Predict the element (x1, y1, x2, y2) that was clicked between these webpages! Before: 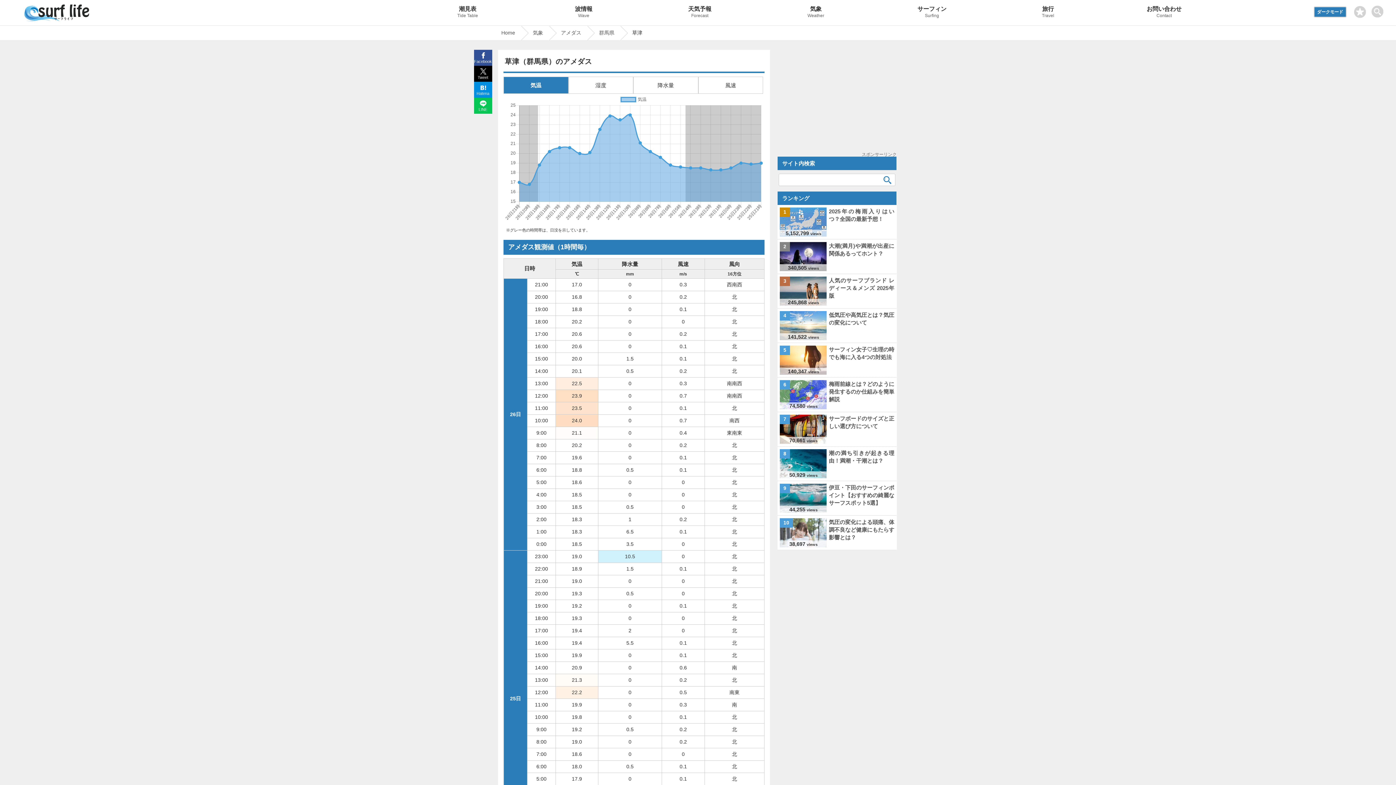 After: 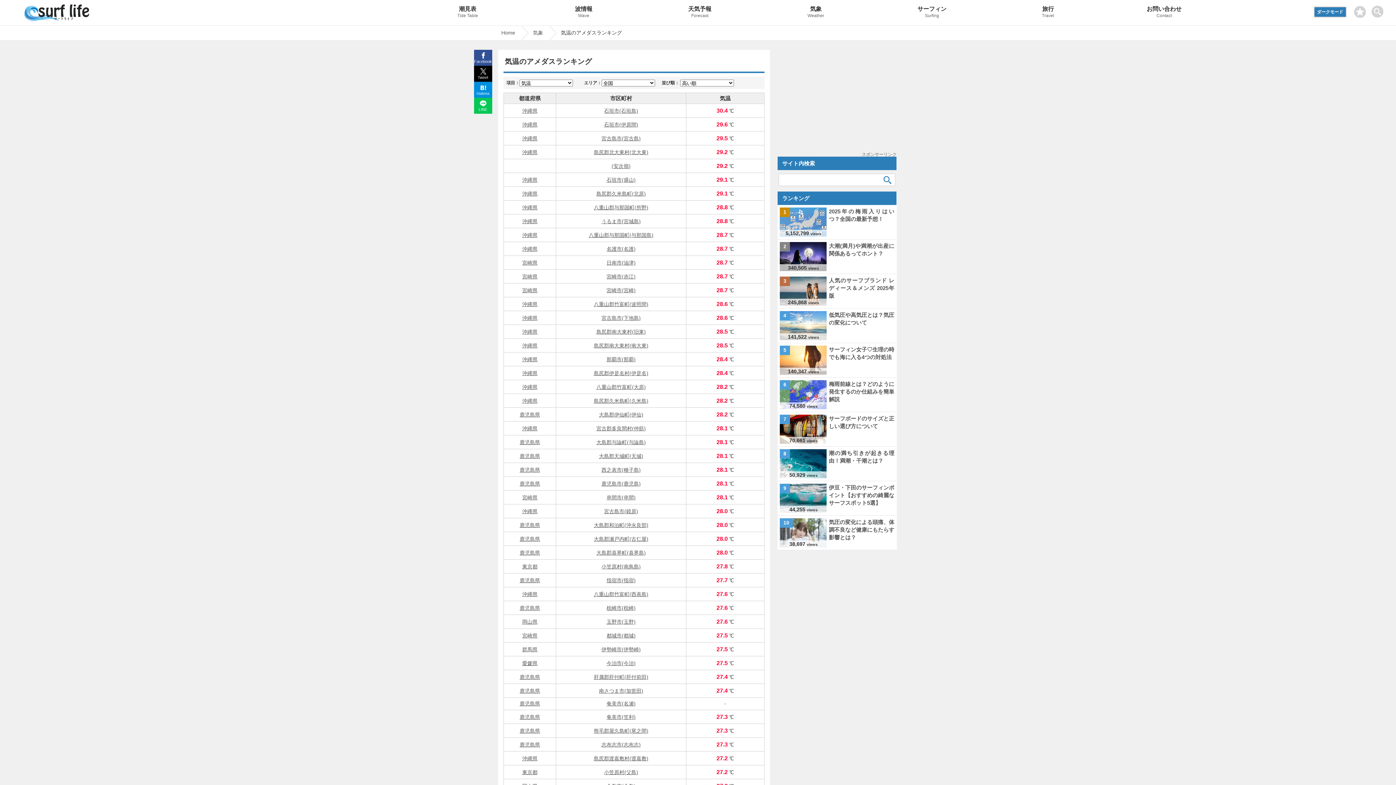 Action: label: アメダス bbox: (561, 25, 581, 40)